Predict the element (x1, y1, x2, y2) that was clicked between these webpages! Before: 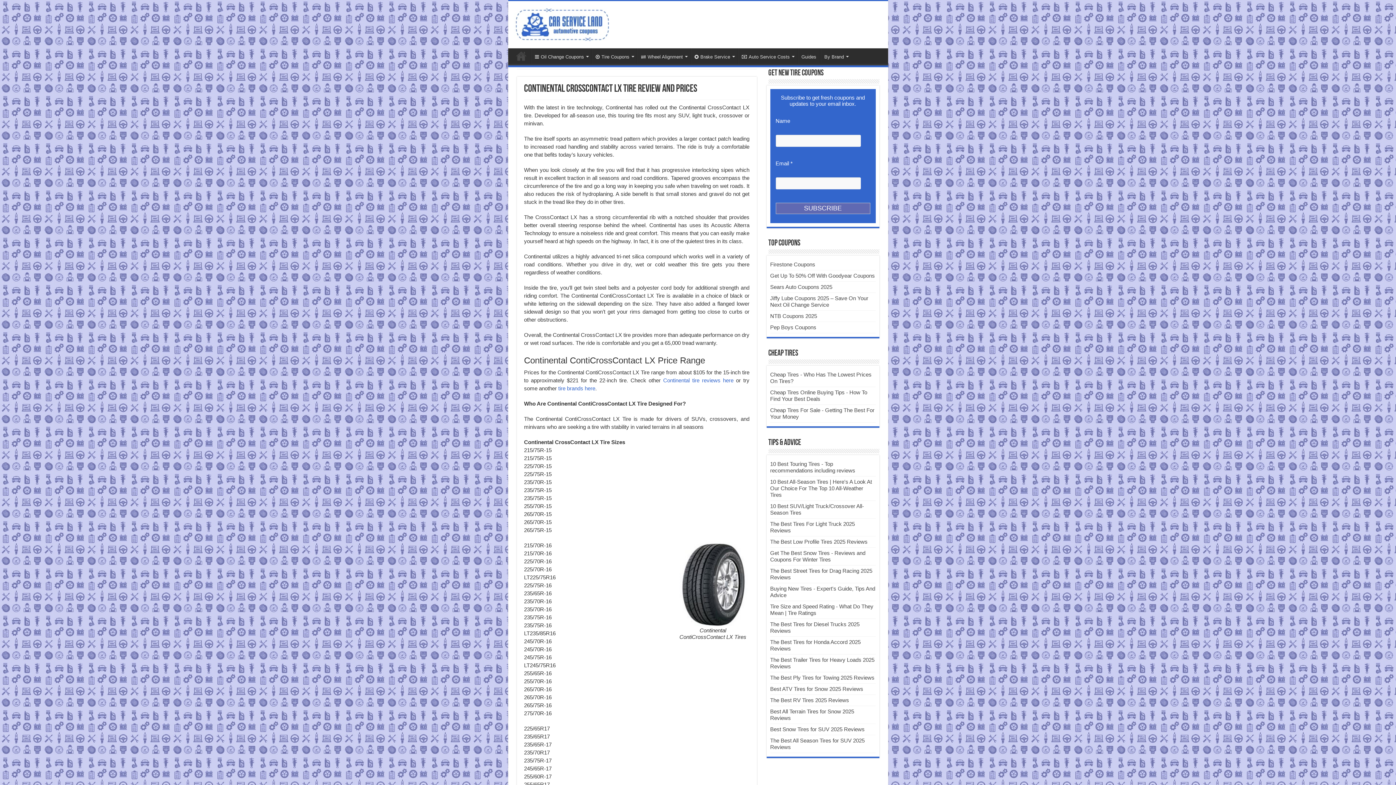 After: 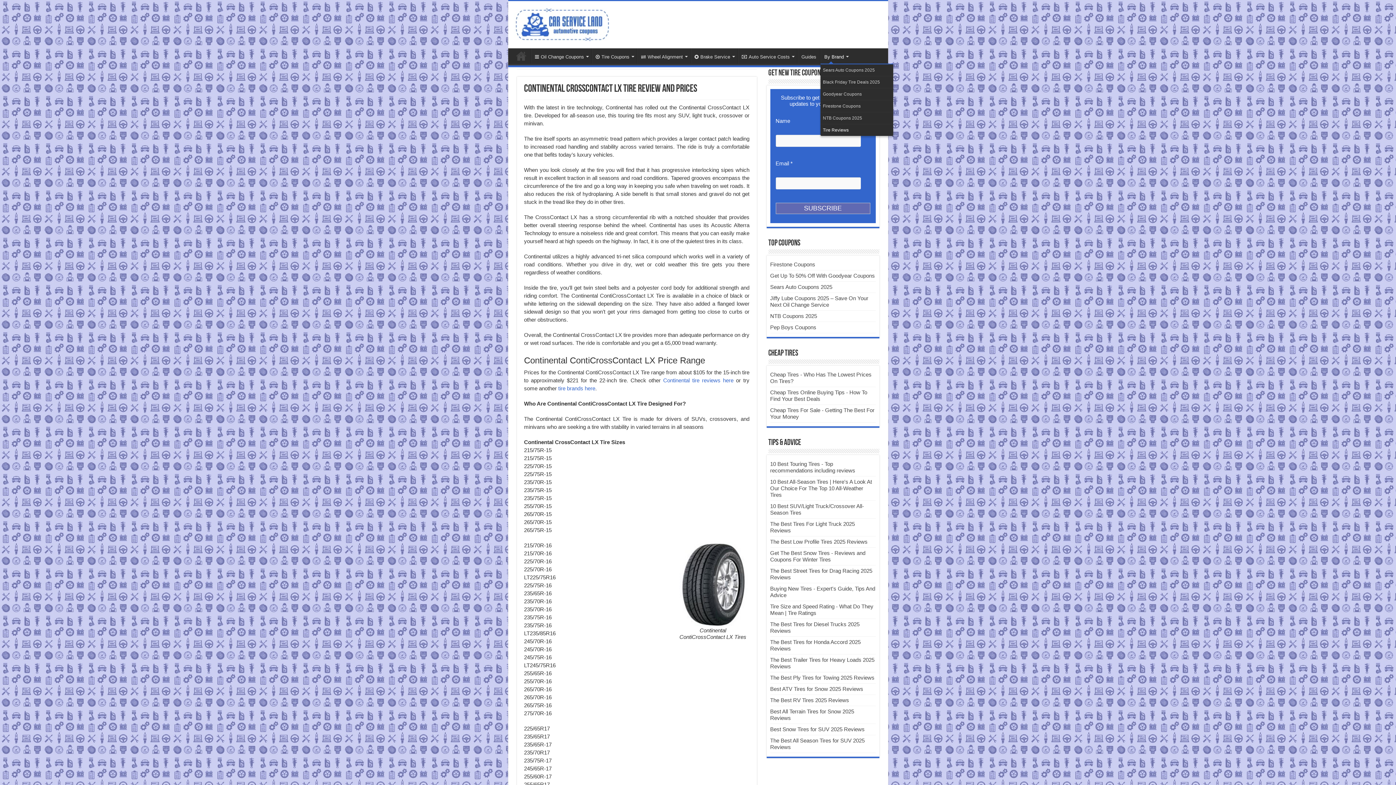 Action: bbox: (820, 48, 851, 63) label: By Brand